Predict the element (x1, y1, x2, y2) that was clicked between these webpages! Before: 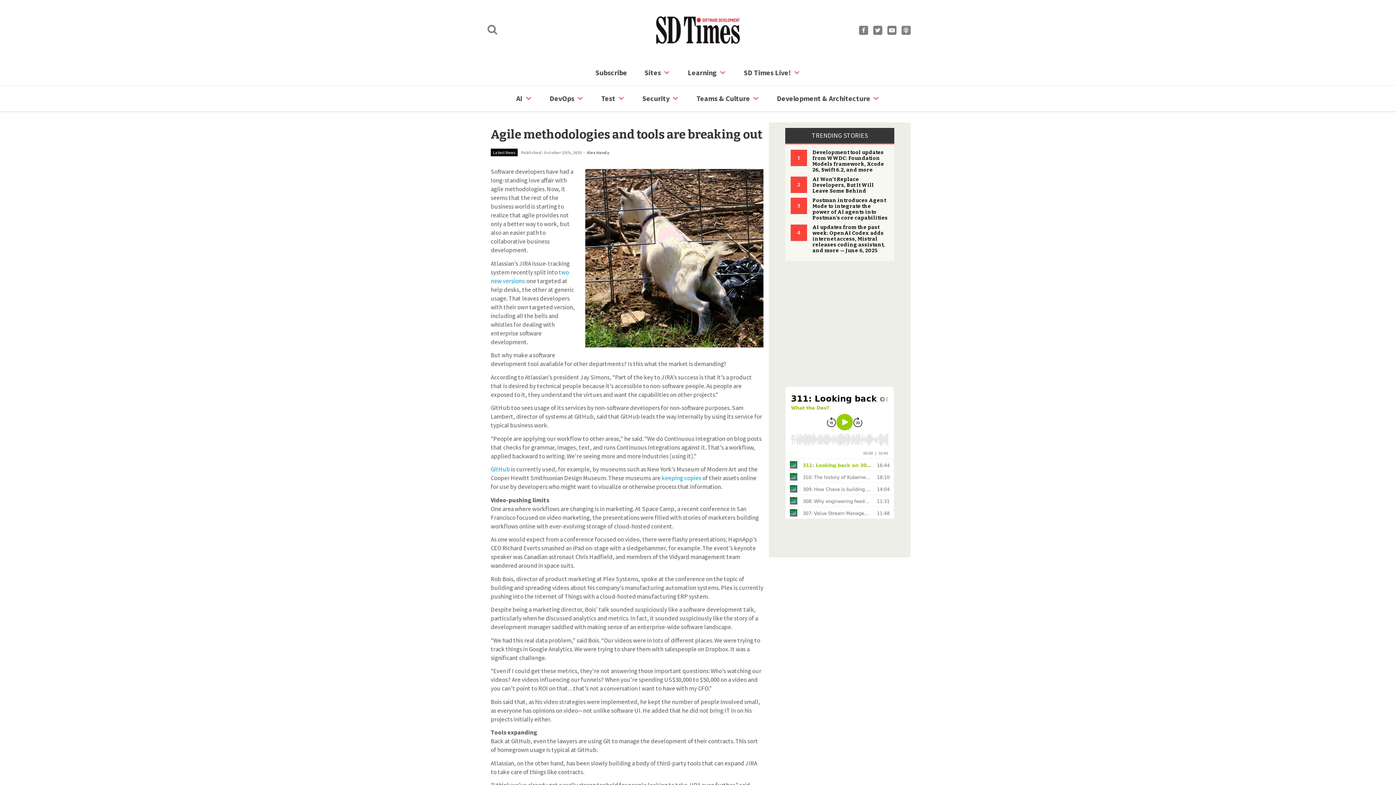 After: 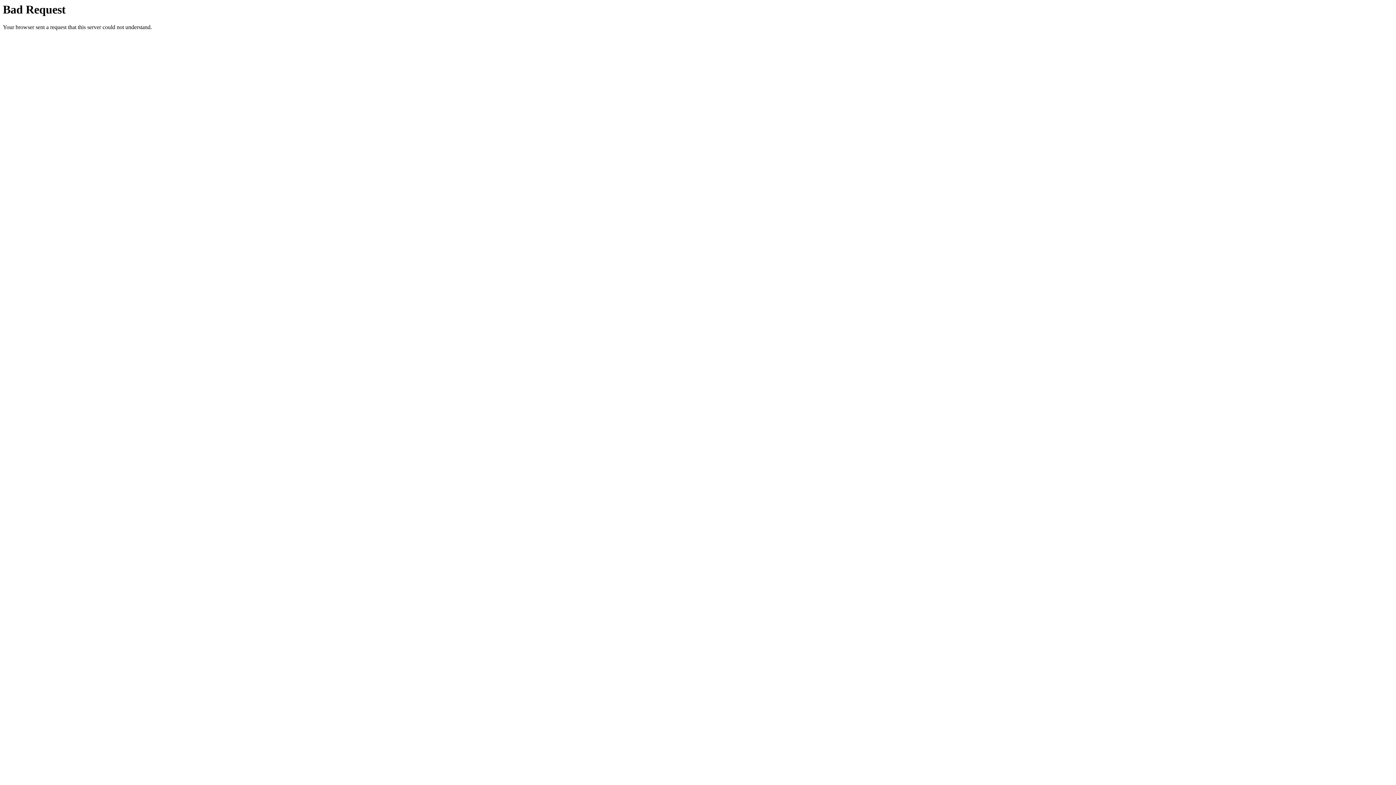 Action: label: Subscribe bbox: (586, 60, 636, 85)